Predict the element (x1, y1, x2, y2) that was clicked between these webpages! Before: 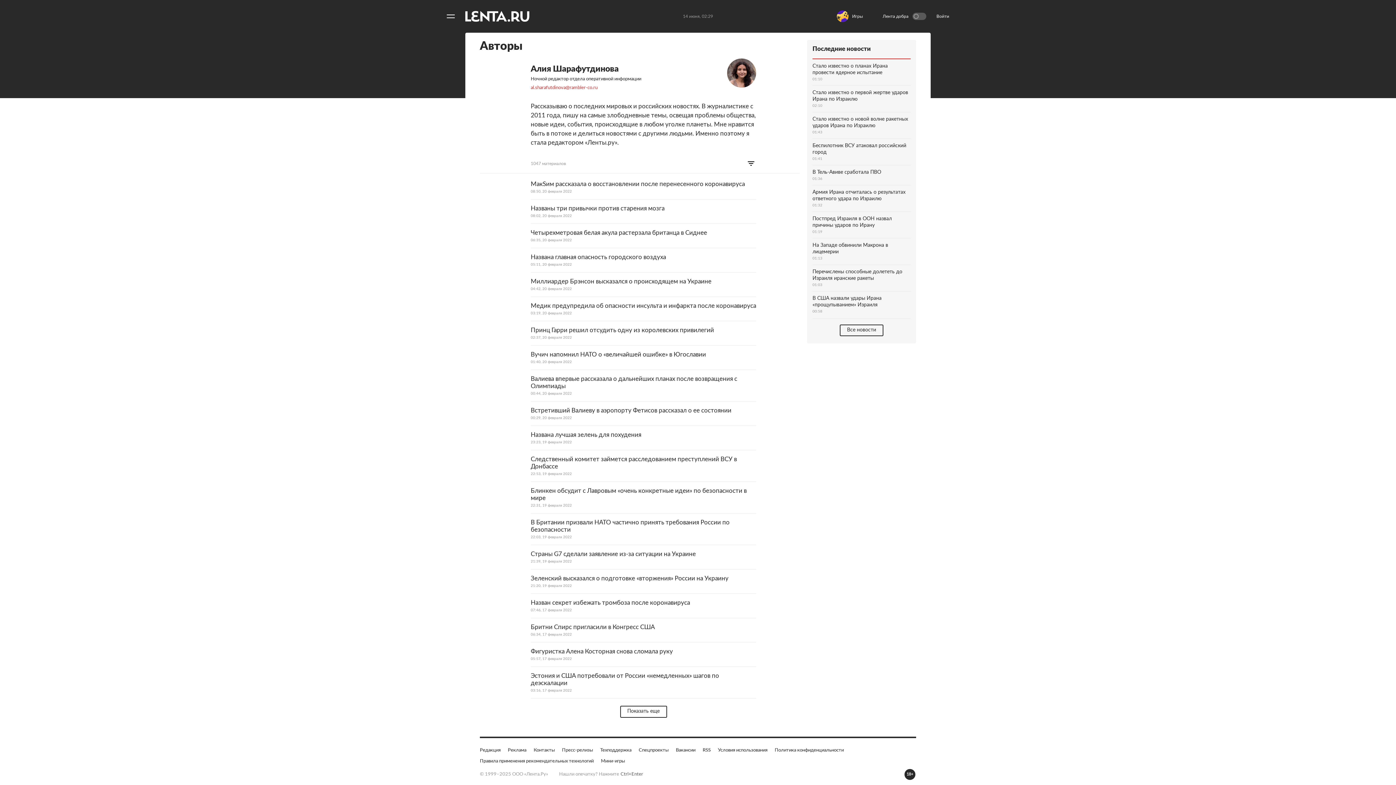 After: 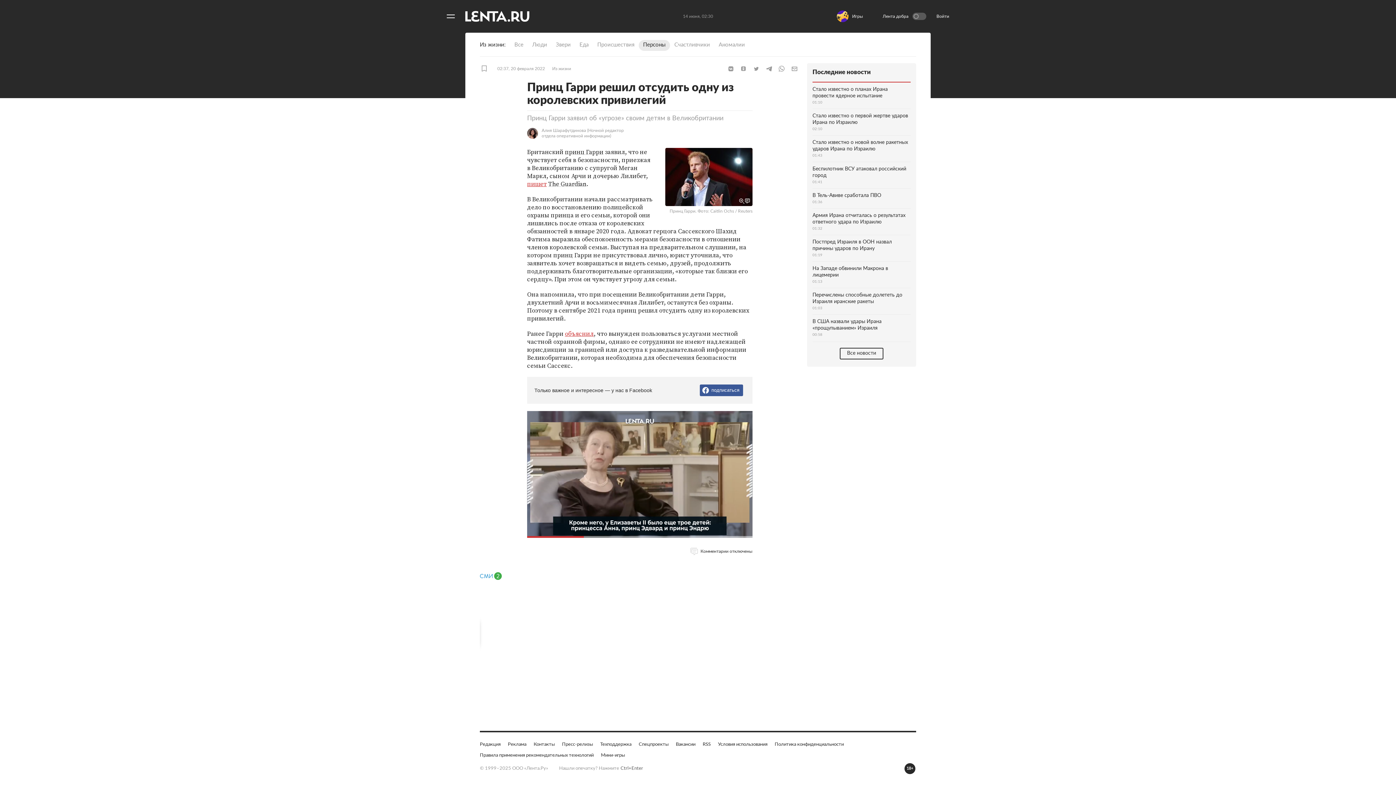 Action: bbox: (530, 321, 756, 345) label: Принц Гарри решил отсудить одну из королевских привилегий
02:37, 20 февраля 2022